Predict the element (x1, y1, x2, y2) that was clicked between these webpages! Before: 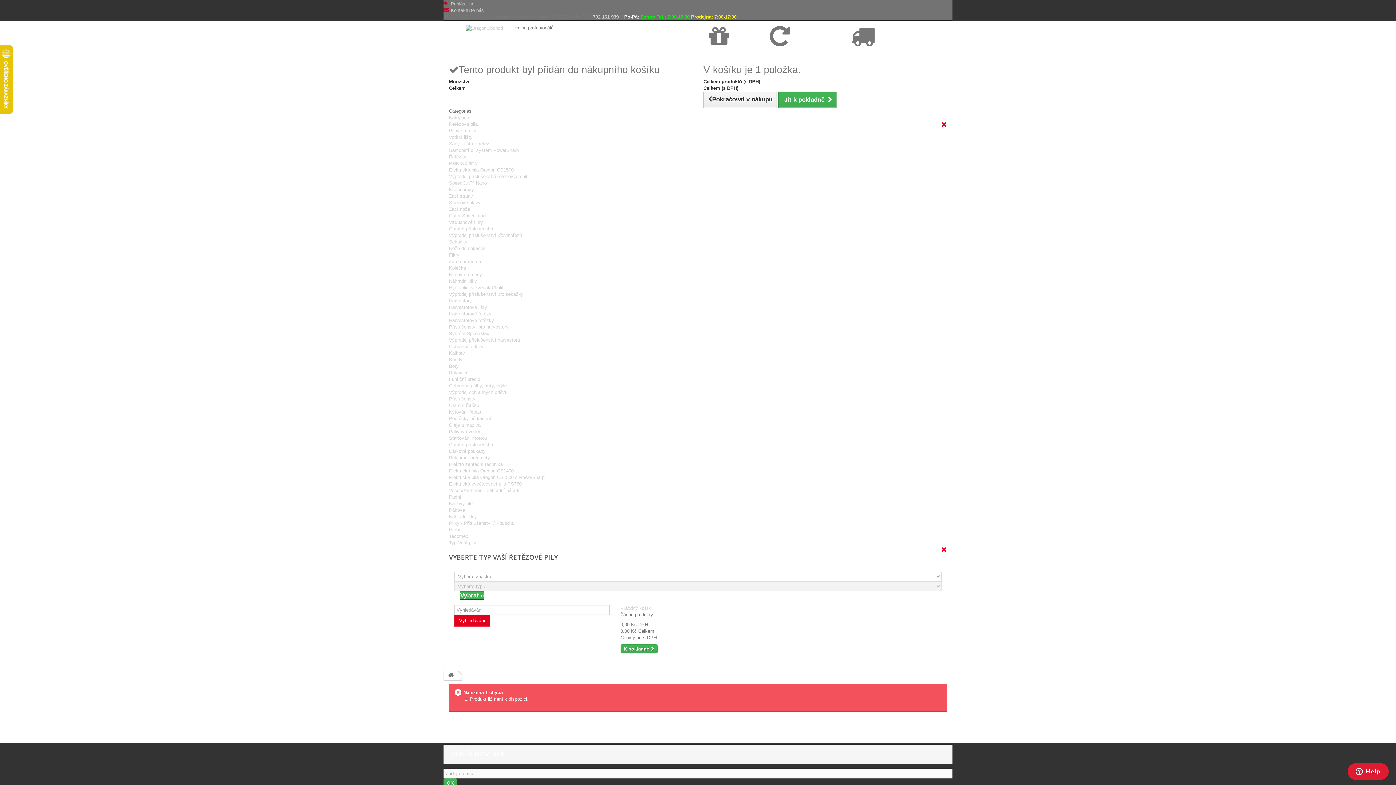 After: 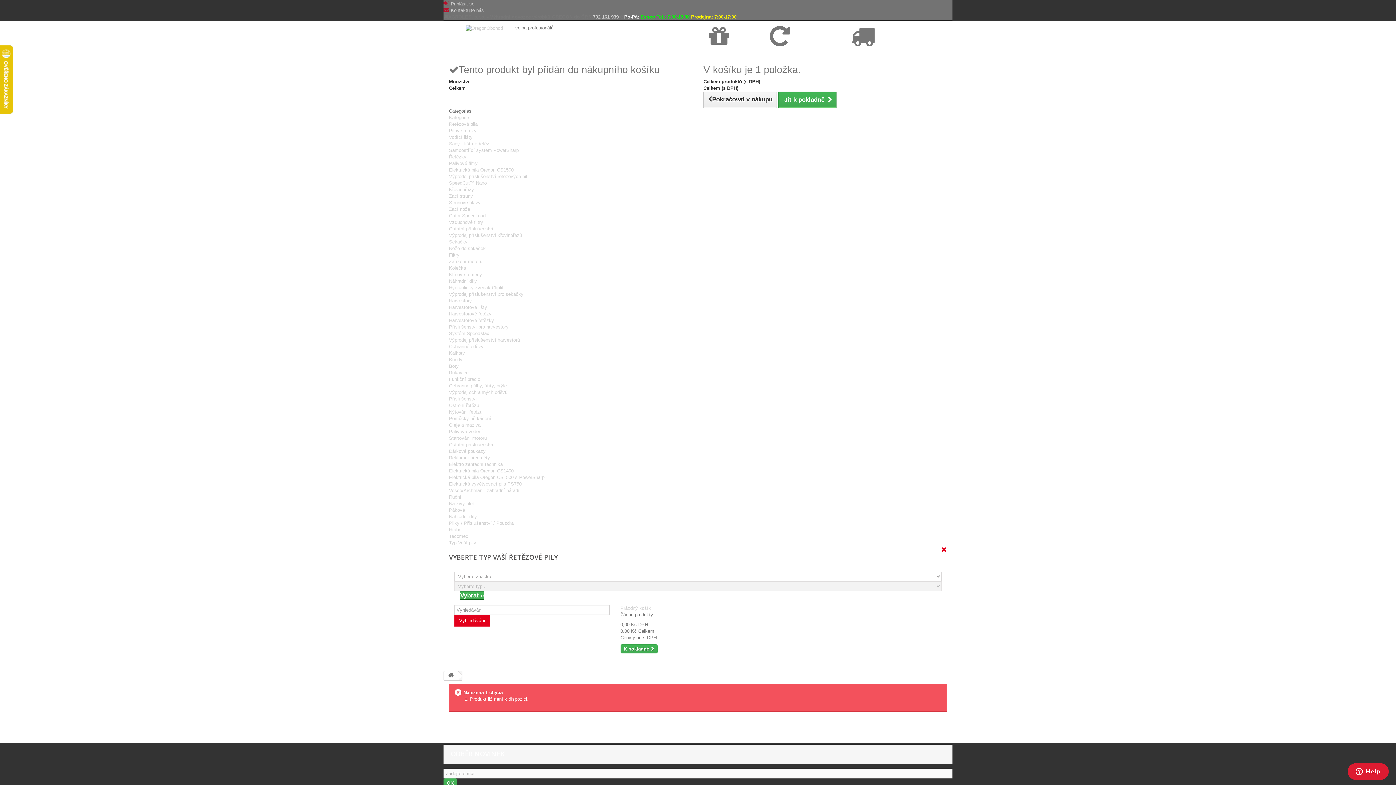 Action: bbox: (941, 121, 947, 128)